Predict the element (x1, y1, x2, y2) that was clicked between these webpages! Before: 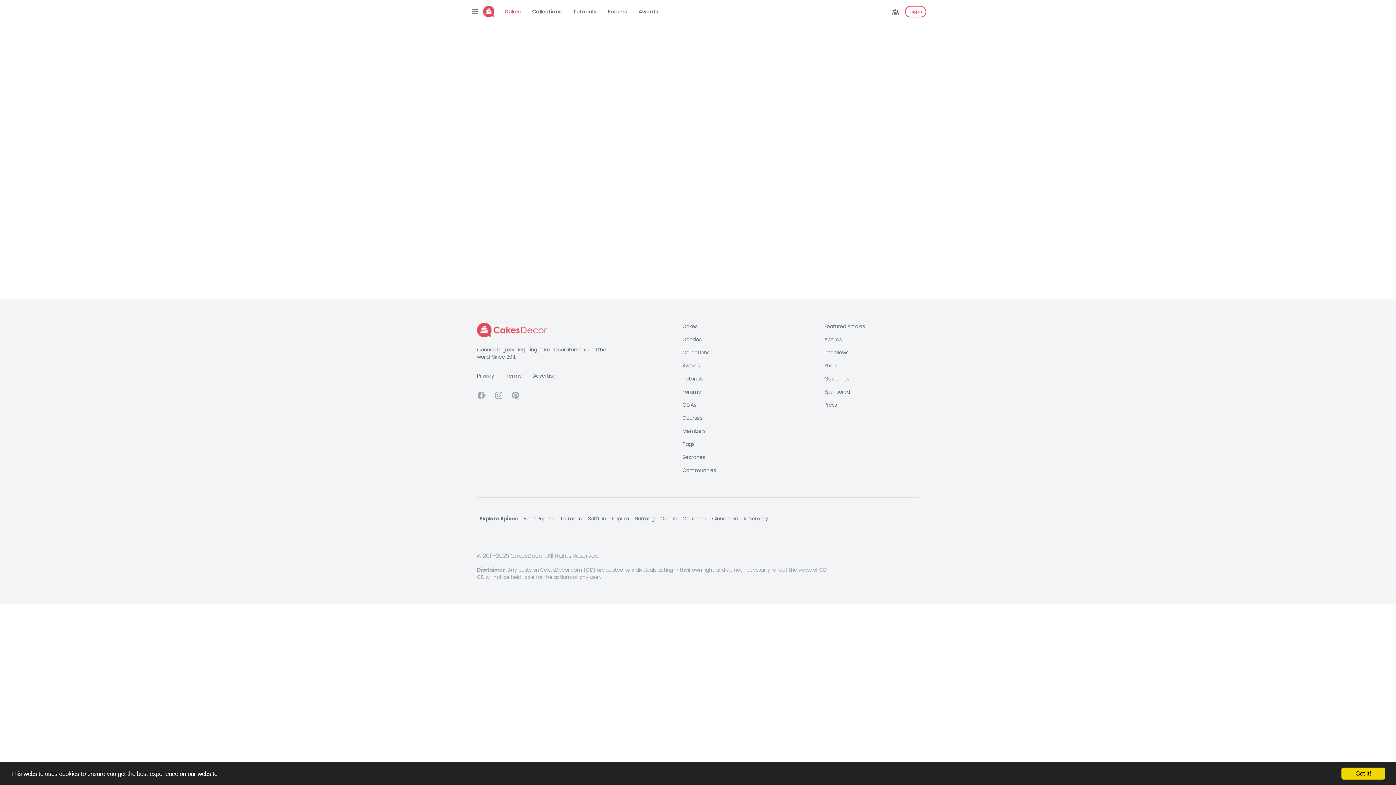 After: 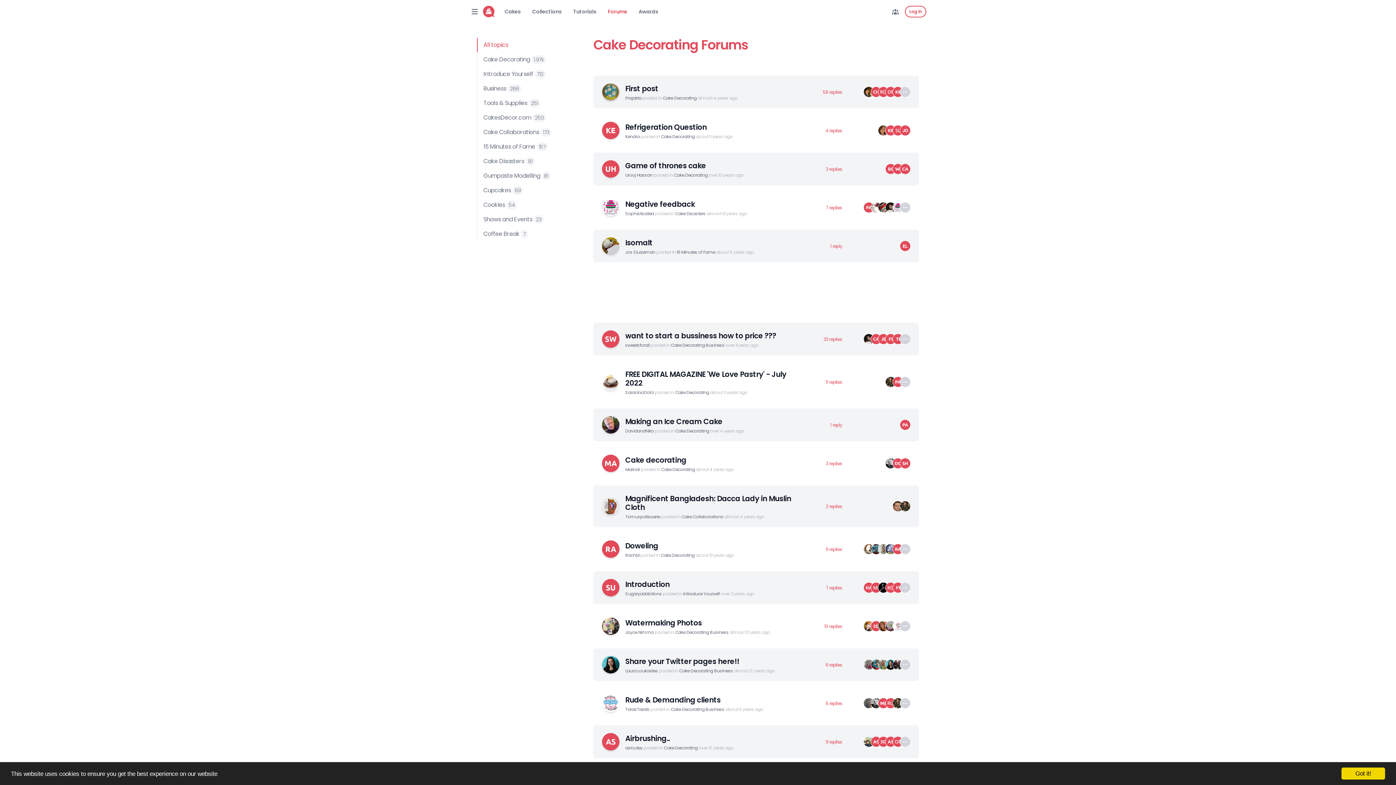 Action: label: Forums bbox: (608, 8, 627, 15)